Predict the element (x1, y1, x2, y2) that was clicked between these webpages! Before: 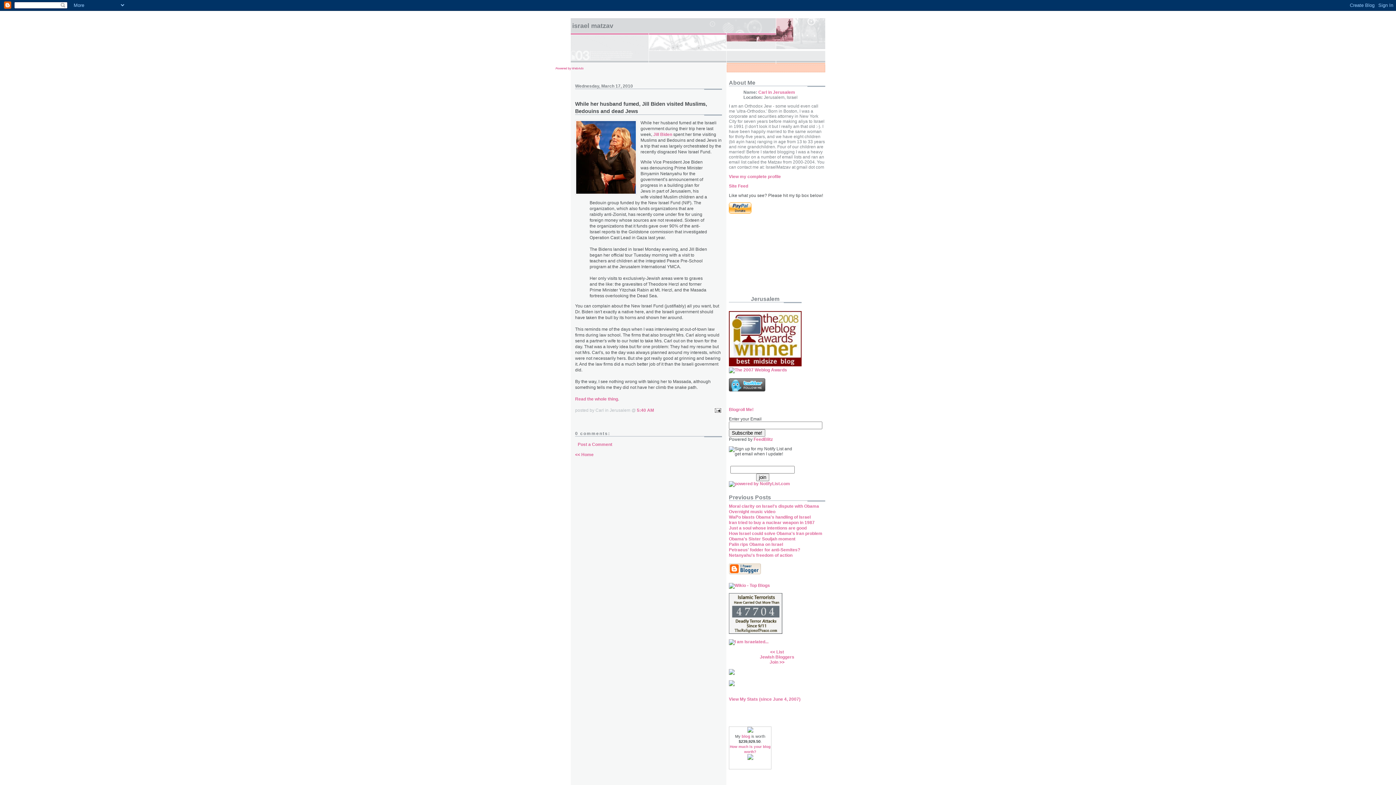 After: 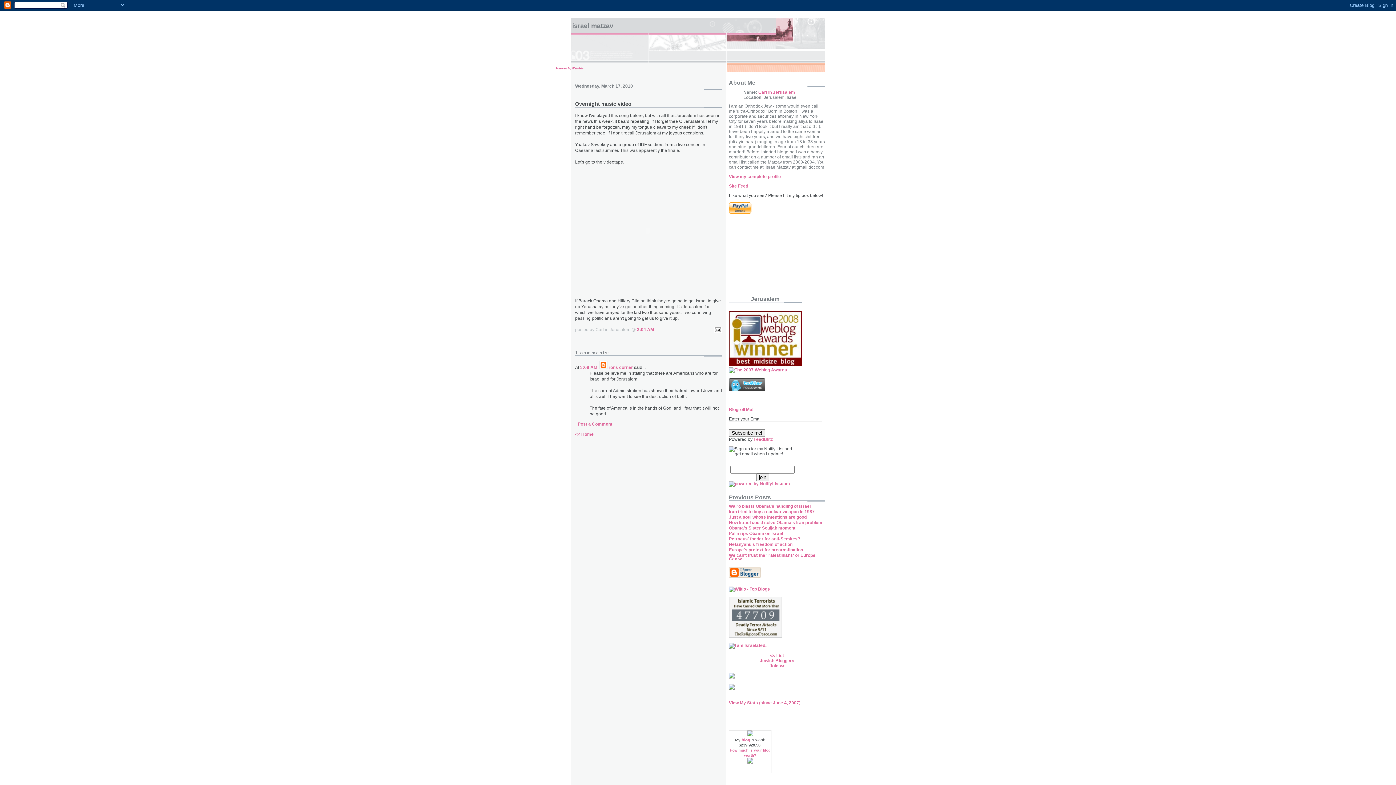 Action: bbox: (729, 509, 775, 514) label: Overnight music video